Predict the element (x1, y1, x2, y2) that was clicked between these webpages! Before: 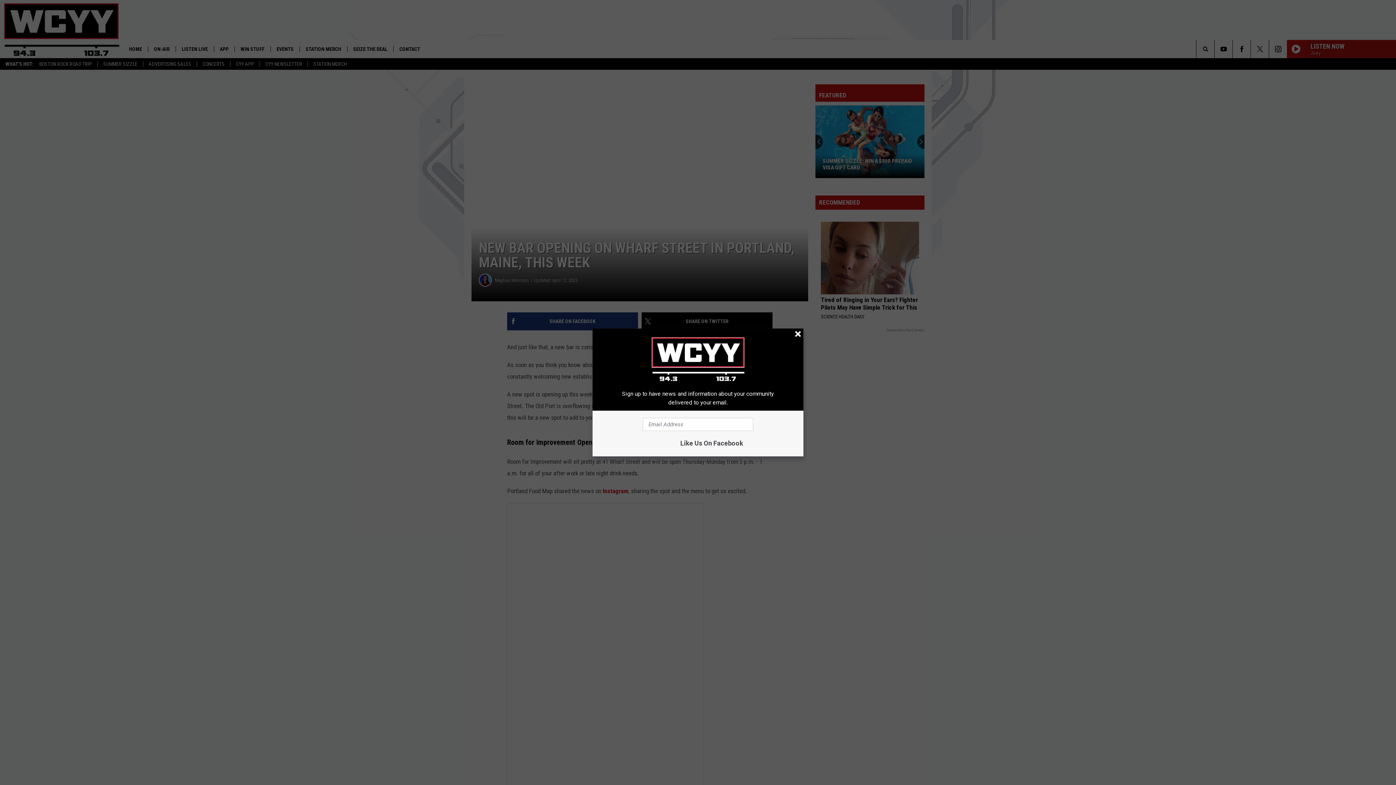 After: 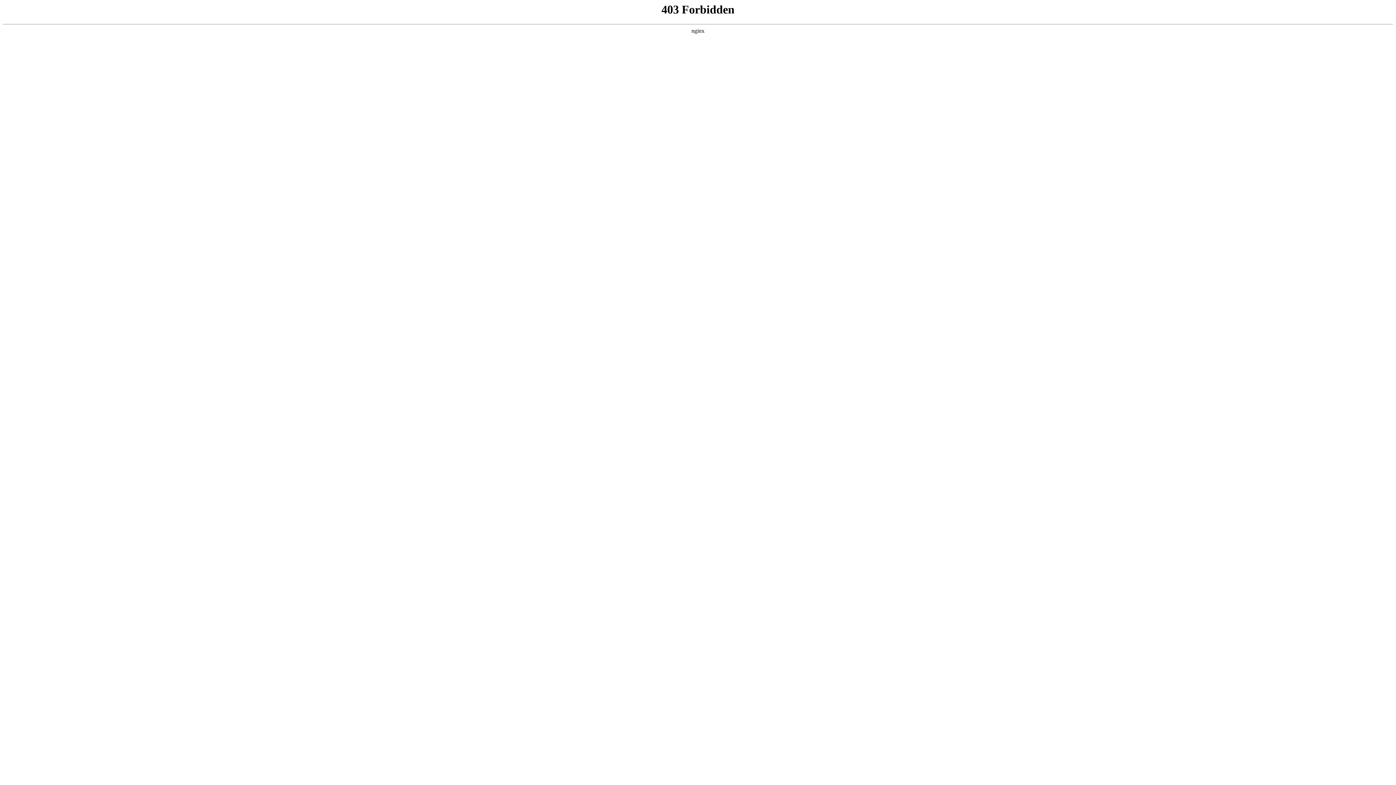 Action: bbox: (592, 328, 803, 389)